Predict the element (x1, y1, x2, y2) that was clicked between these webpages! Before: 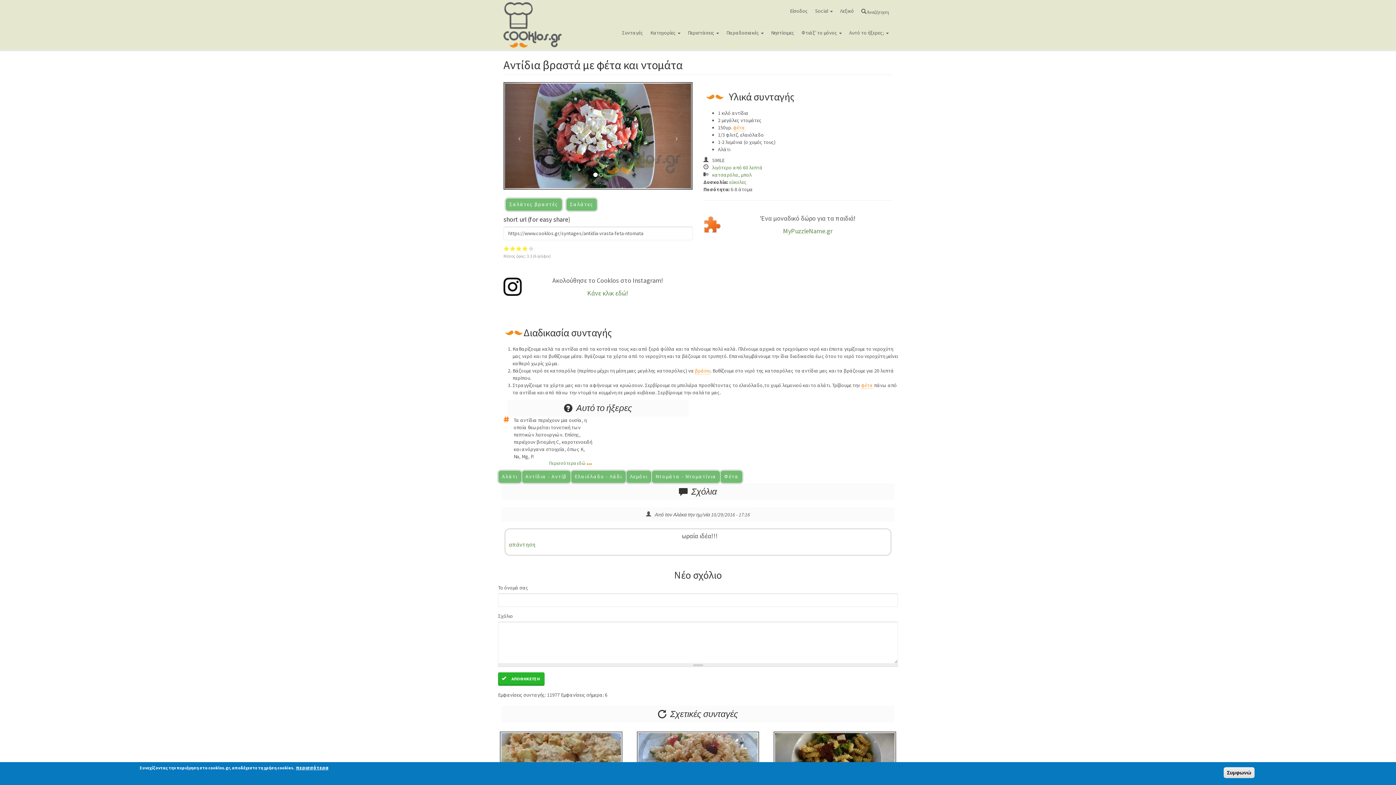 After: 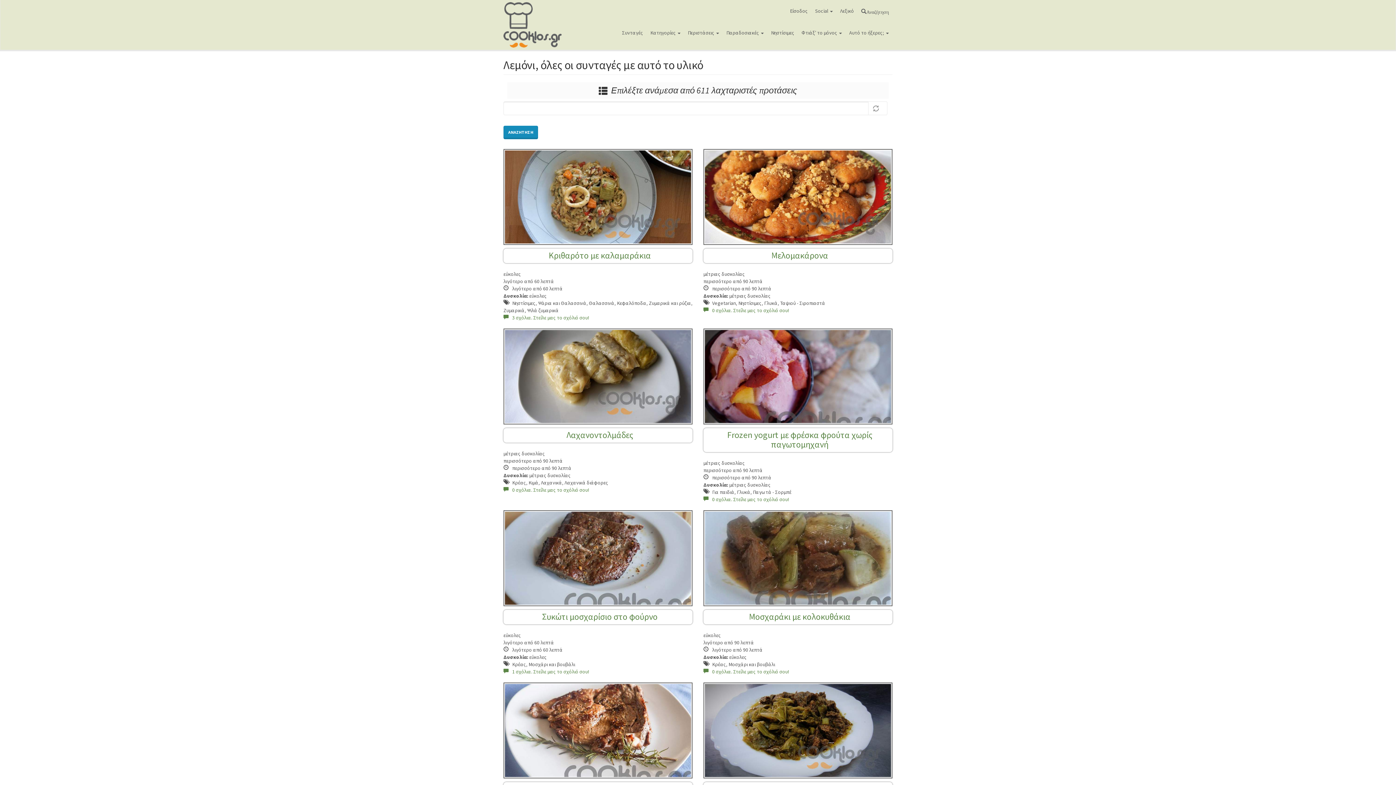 Action: label: Λεμόνι bbox: (626, 470, 651, 483)